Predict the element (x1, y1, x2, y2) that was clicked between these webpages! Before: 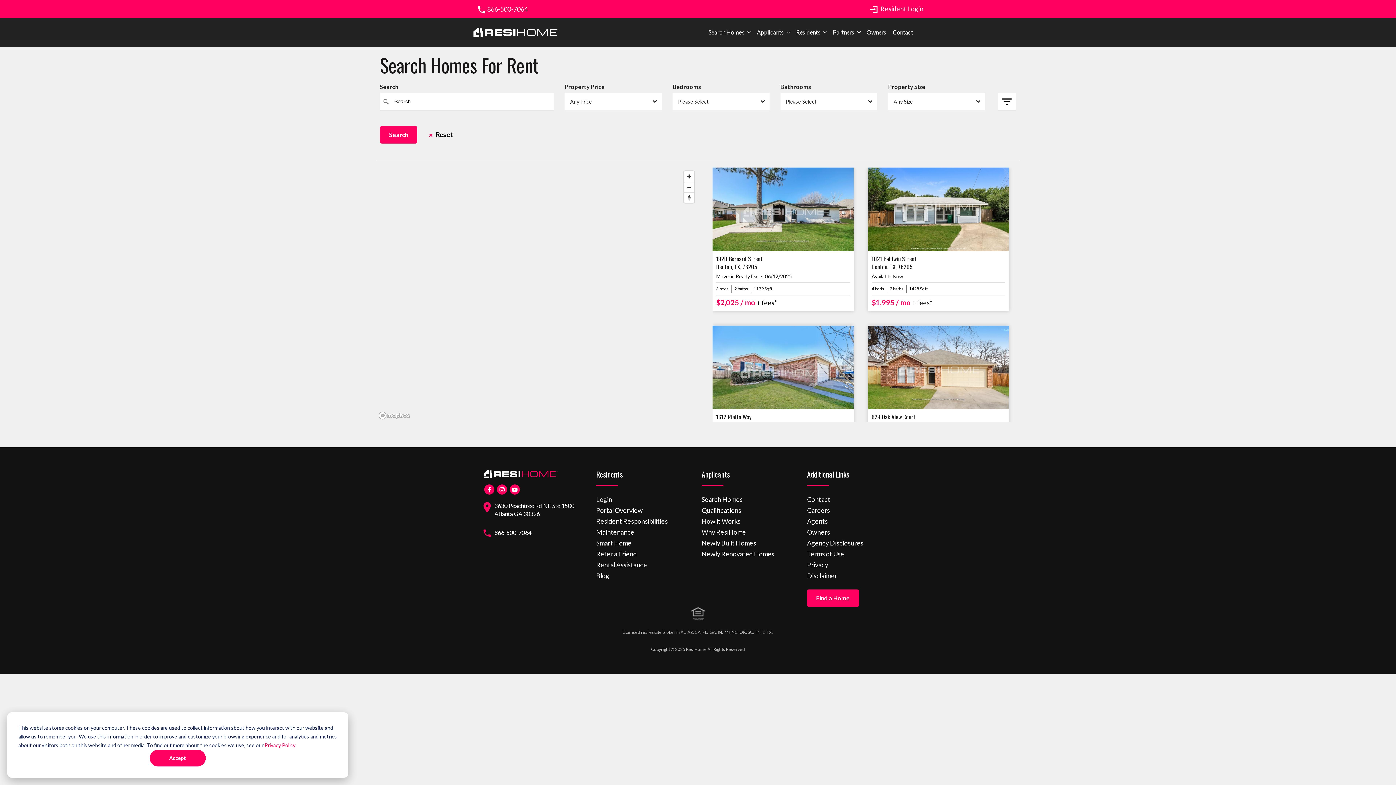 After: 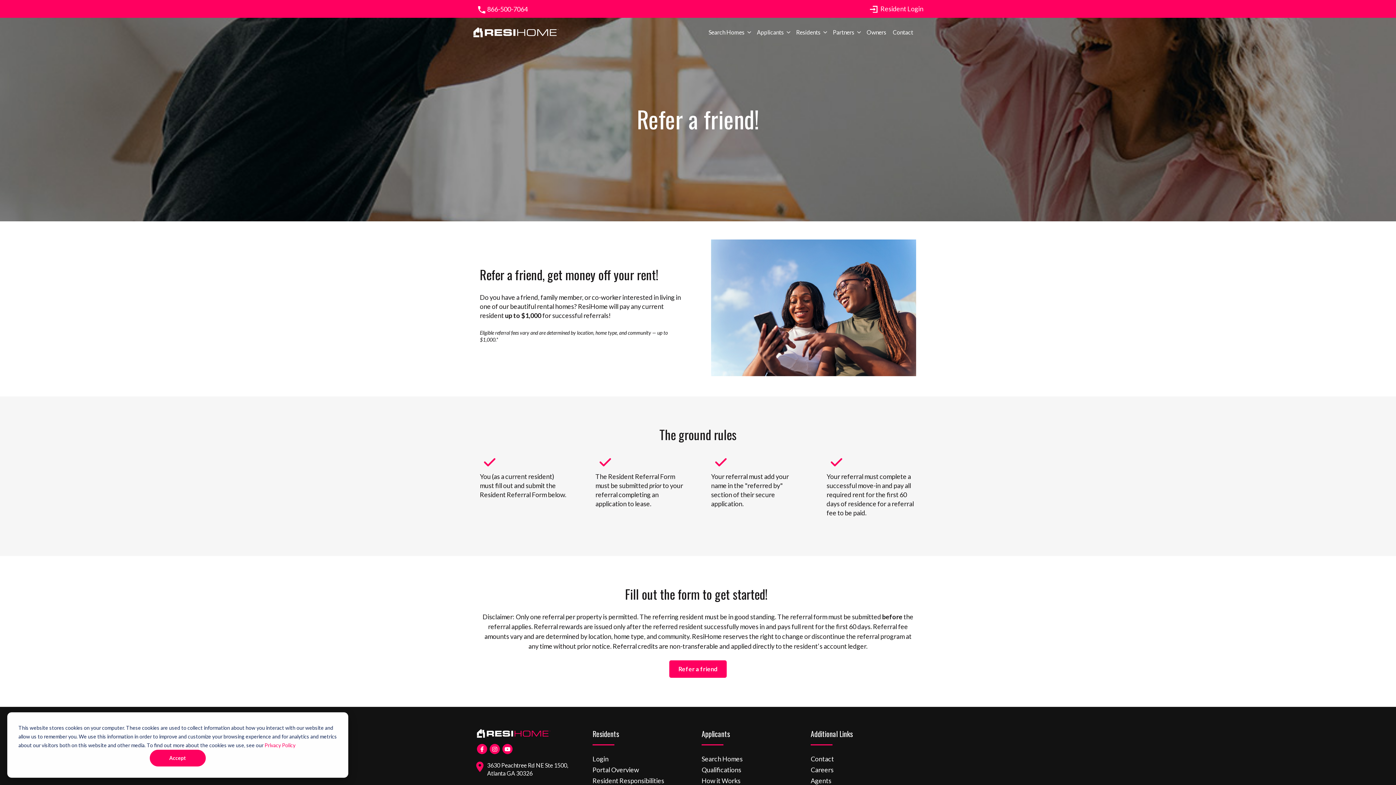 Action: bbox: (596, 550, 637, 558) label: Refer a Friend